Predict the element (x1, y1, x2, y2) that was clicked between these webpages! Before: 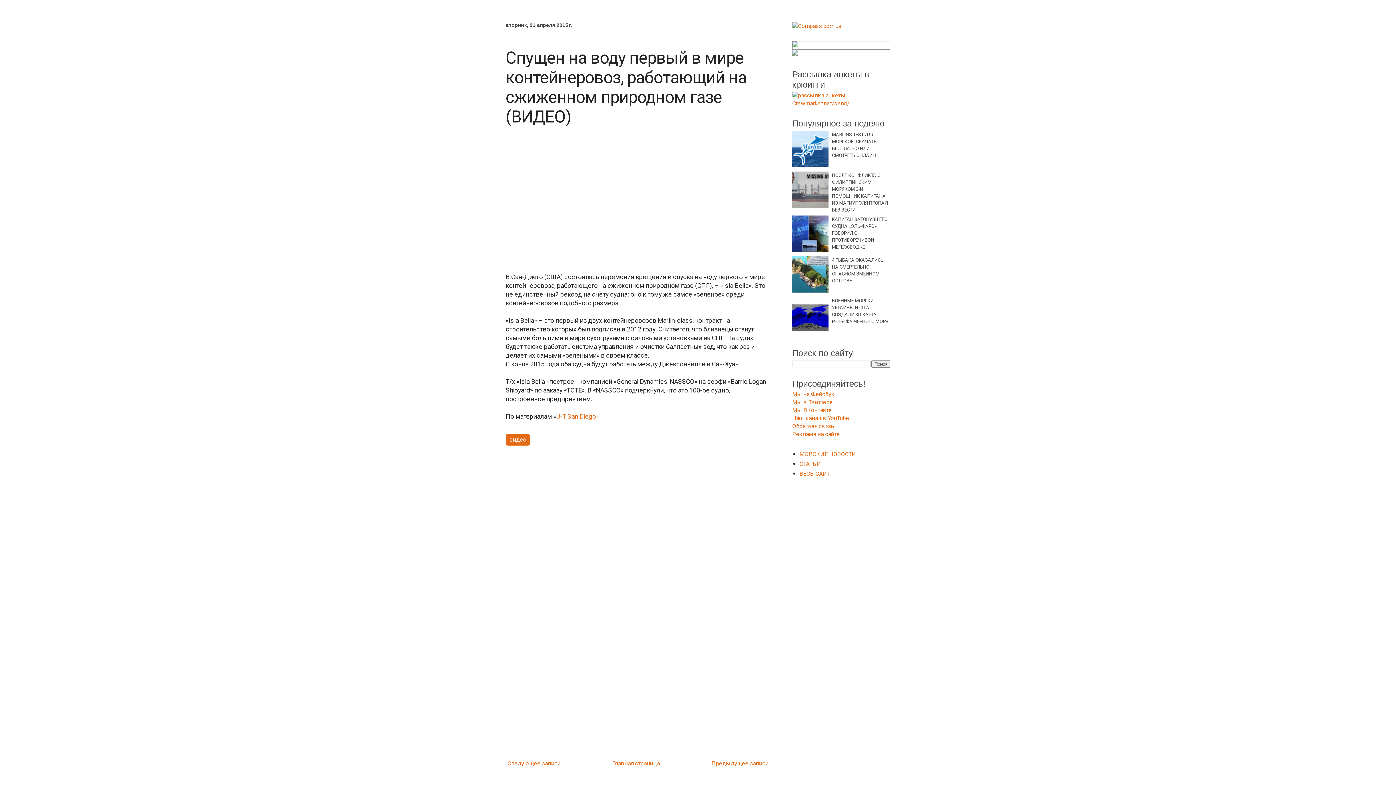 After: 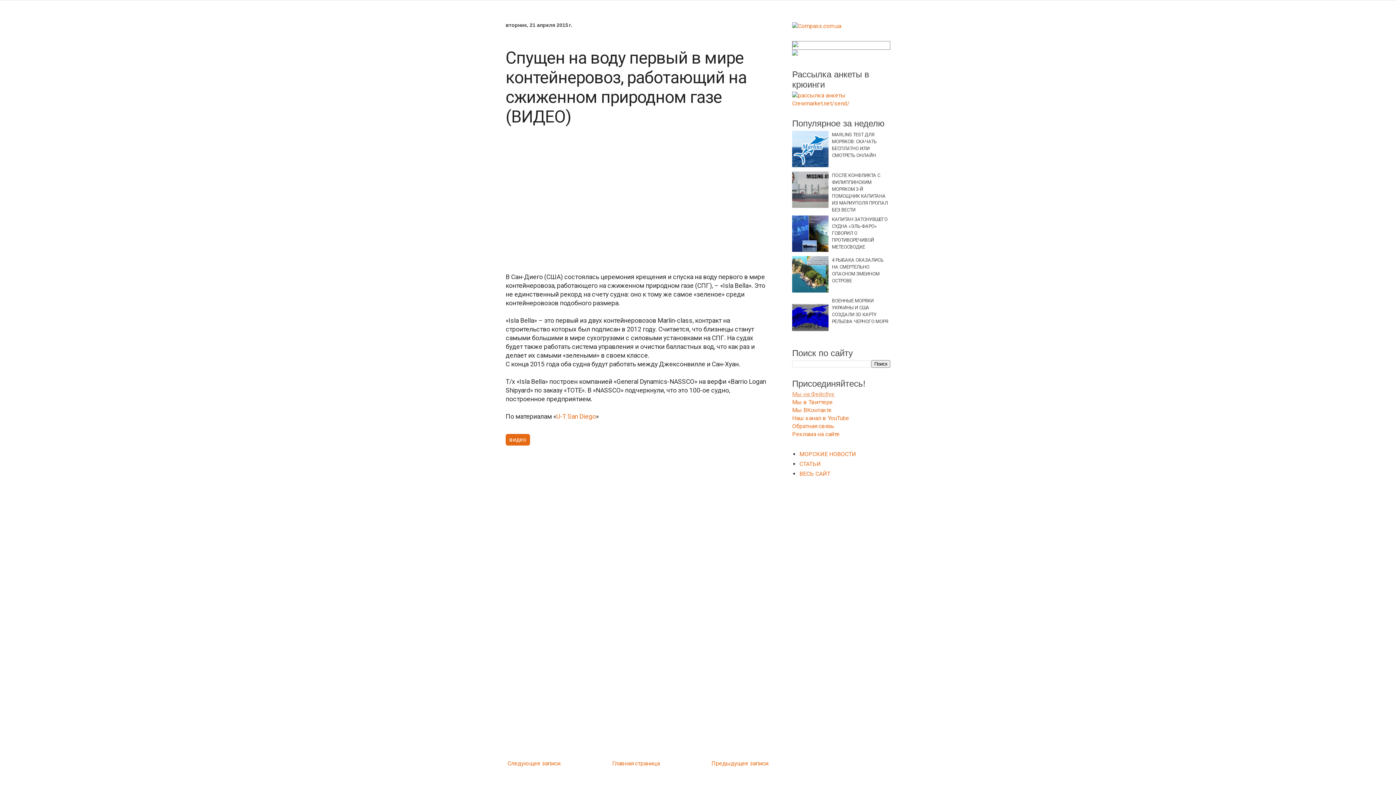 Action: label: Мы на Фейсбук bbox: (792, 391, 834, 397)